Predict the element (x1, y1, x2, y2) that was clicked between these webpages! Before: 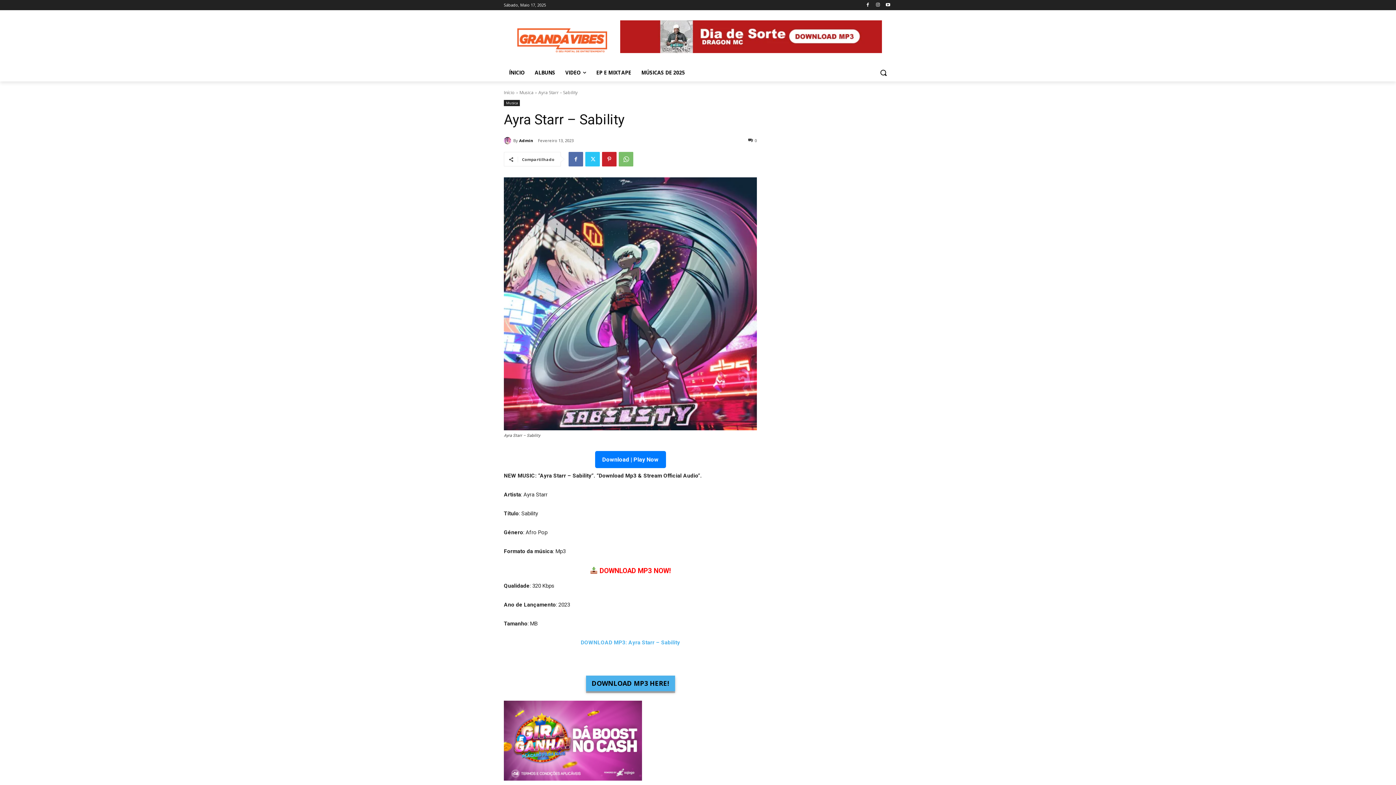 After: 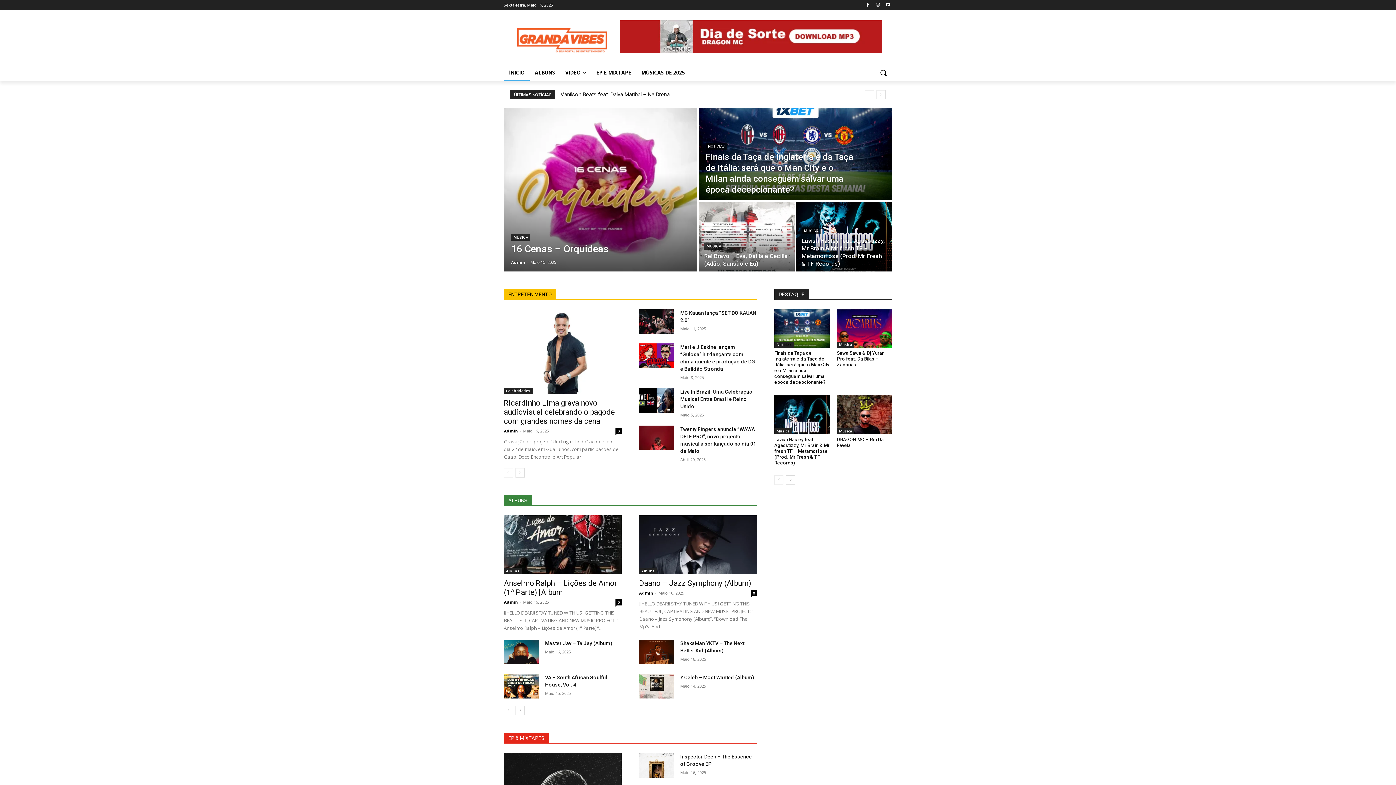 Action: bbox: (504, 64, 529, 81) label: ÍNICIO